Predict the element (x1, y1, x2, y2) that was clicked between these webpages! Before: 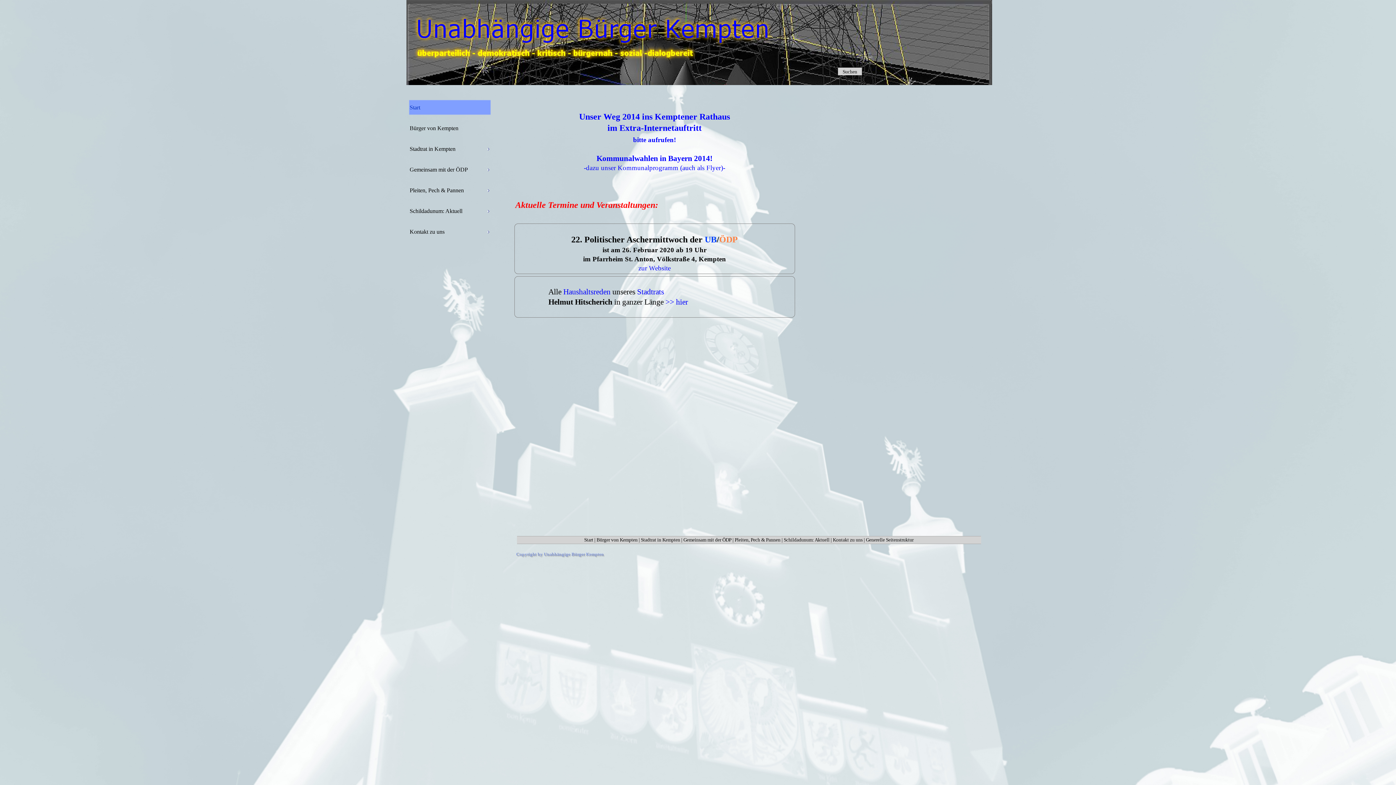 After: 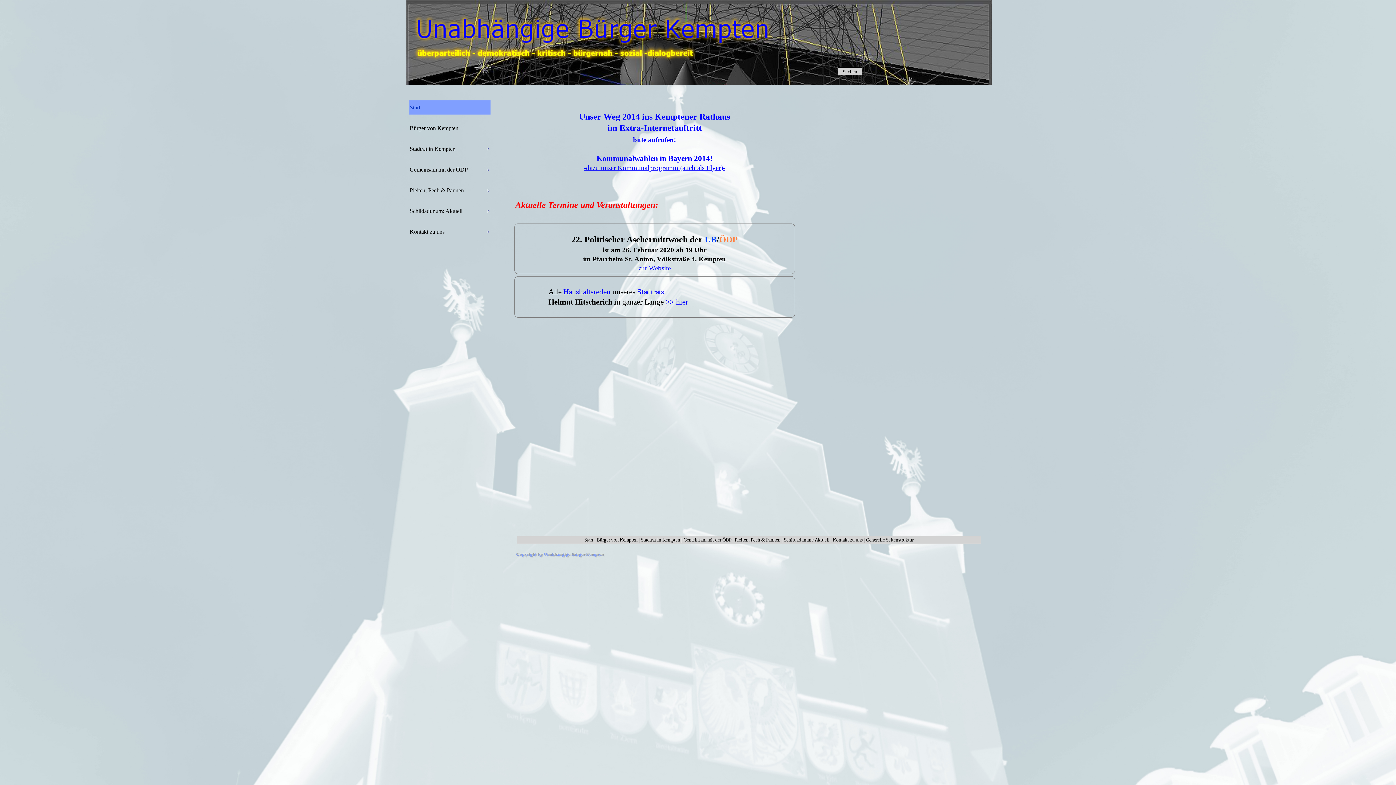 Action: label: -dazu unser Kommunalprogramm (auch als Flyer)- bbox: (584, 164, 725, 171)